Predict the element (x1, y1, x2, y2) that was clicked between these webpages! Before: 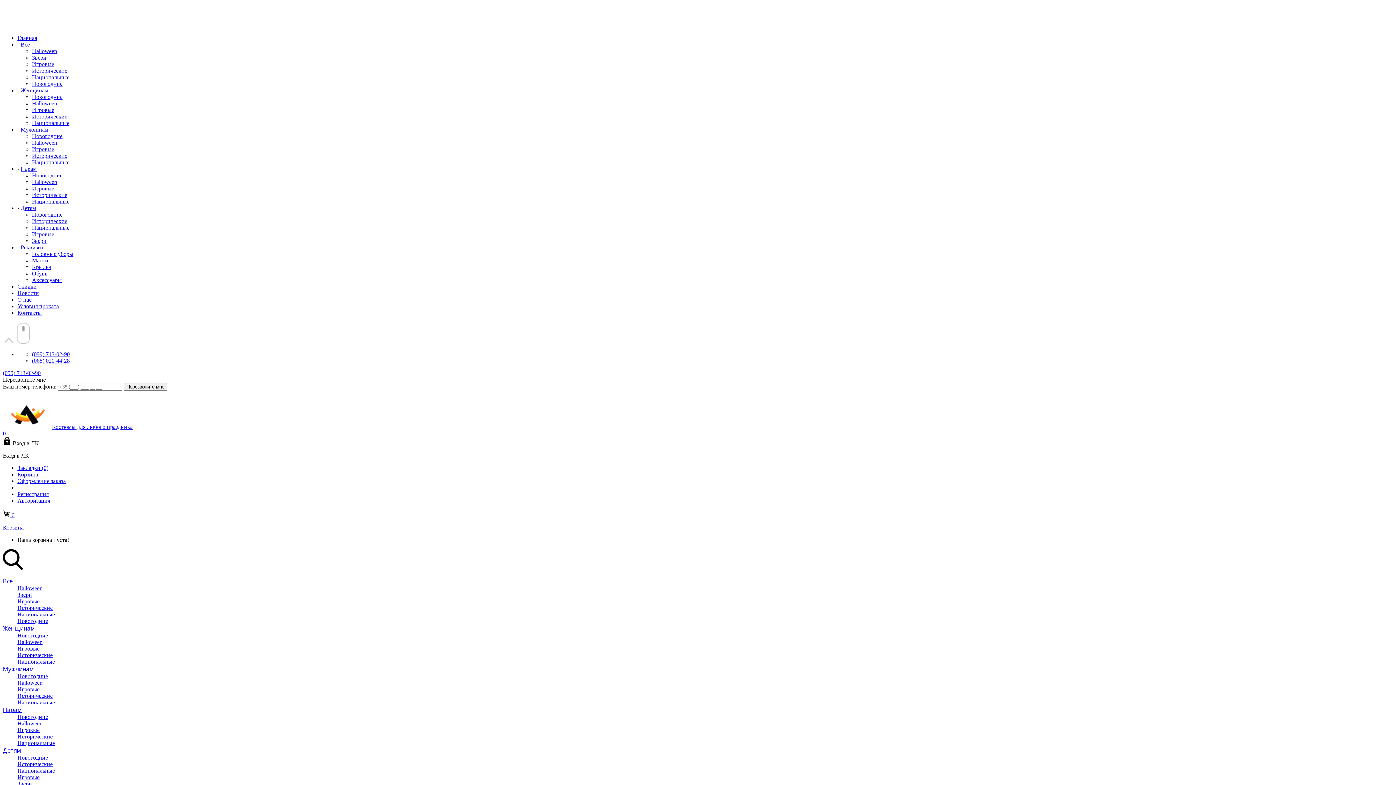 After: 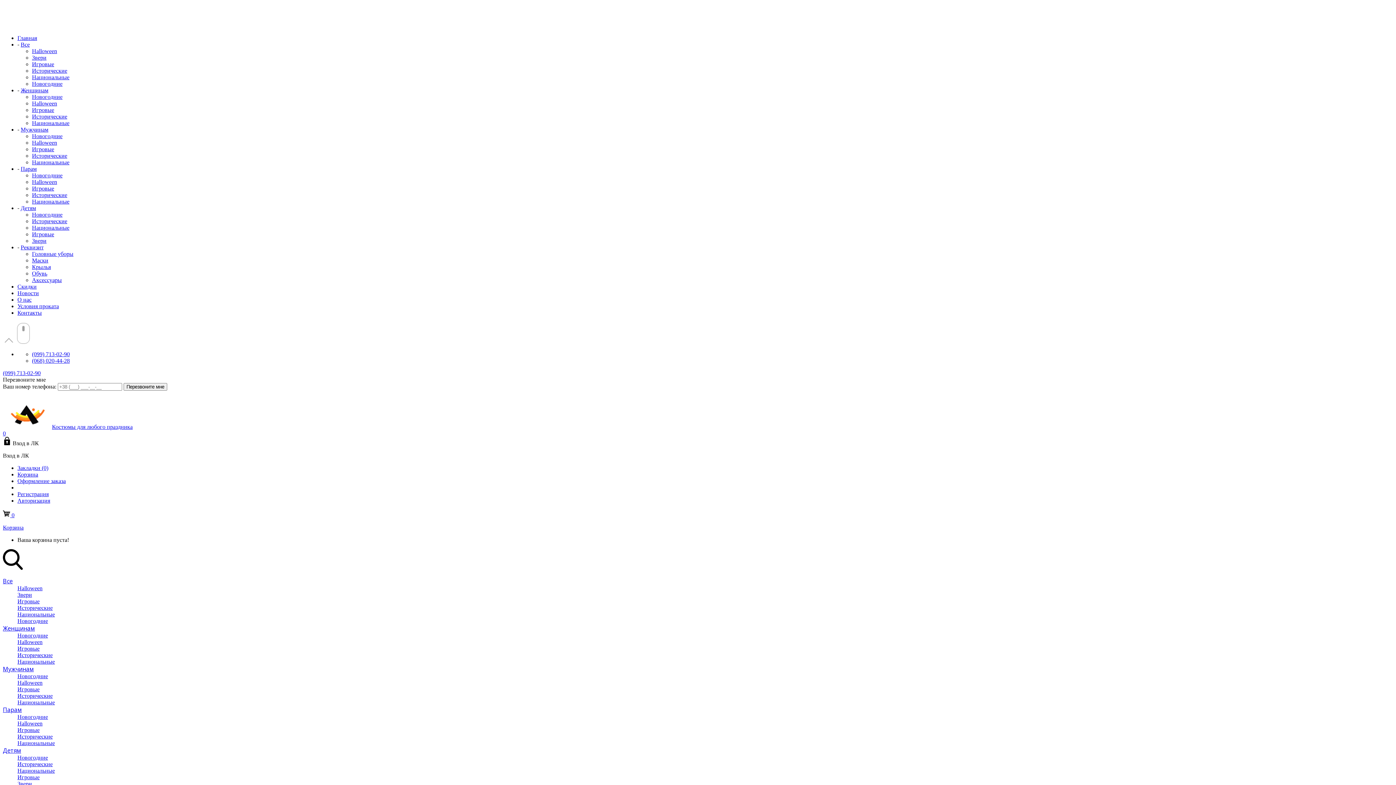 Action: bbox: (17, 465, 48, 471) label: Закладки (0)